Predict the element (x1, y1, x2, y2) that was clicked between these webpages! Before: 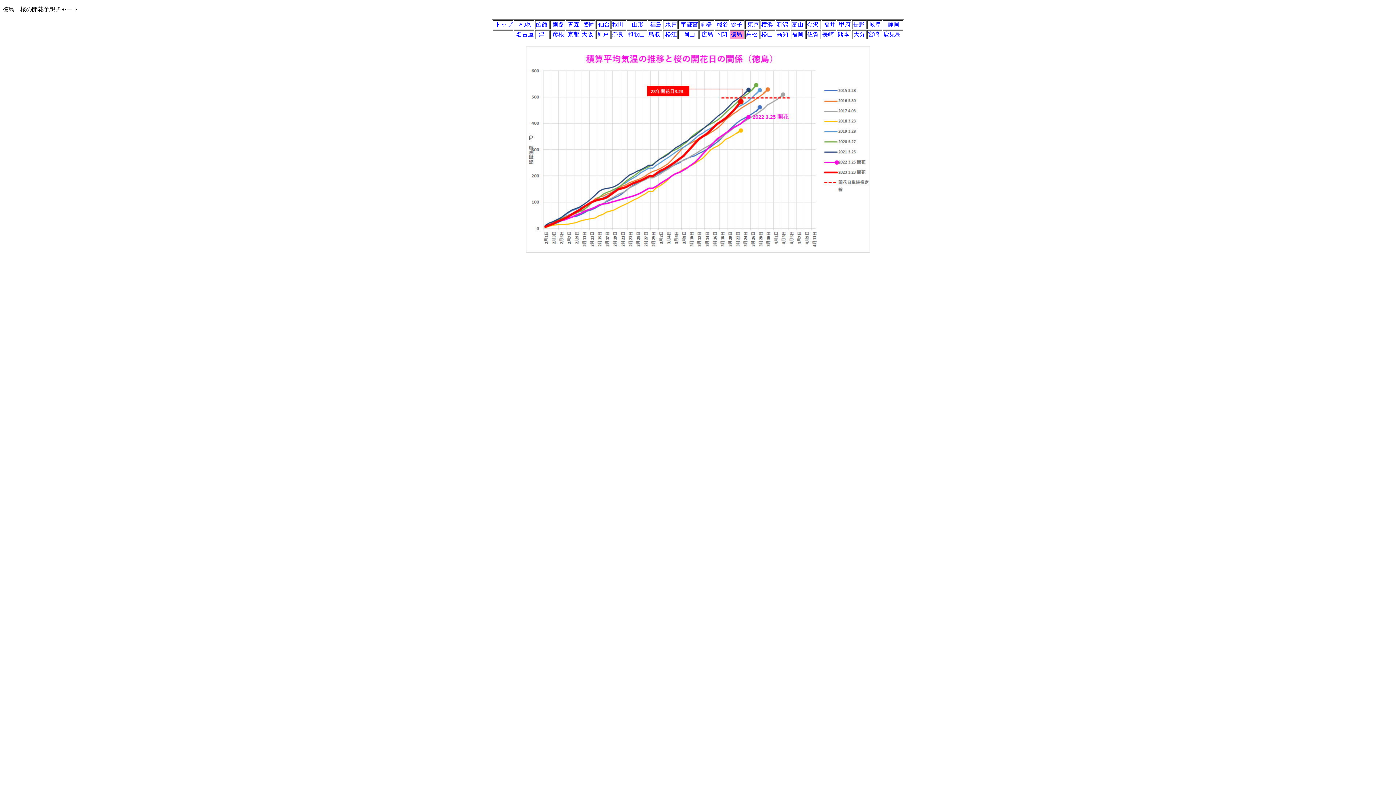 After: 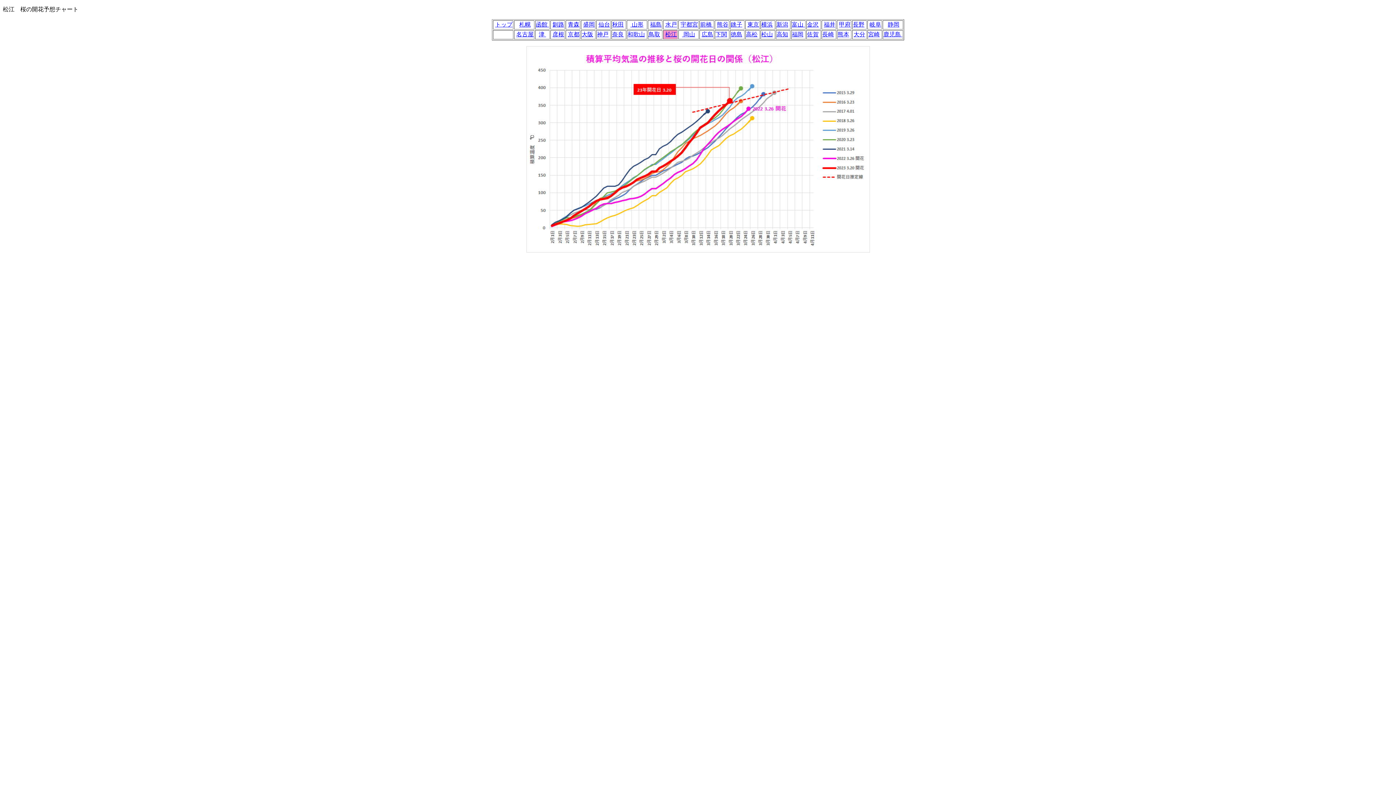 Action: bbox: (665, 31, 677, 37) label: 松江